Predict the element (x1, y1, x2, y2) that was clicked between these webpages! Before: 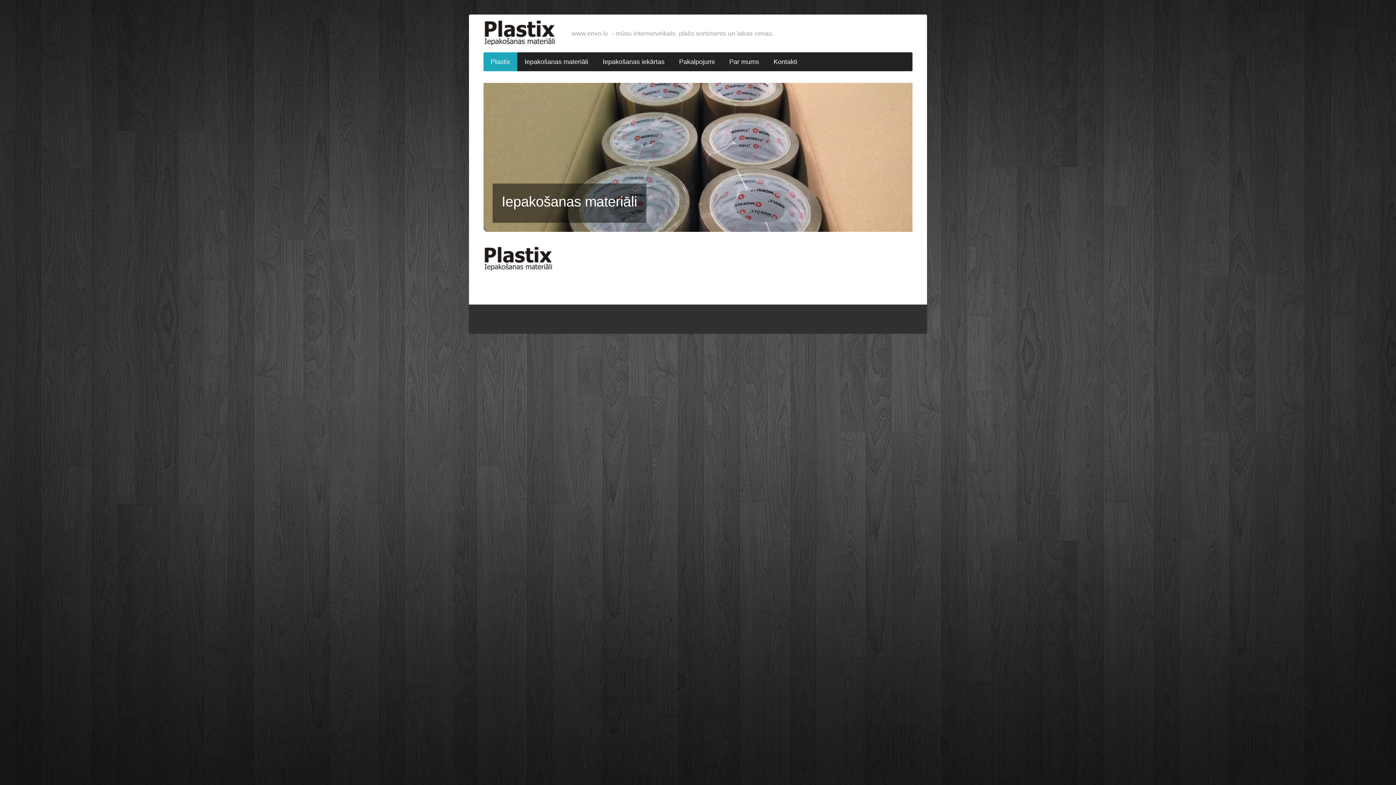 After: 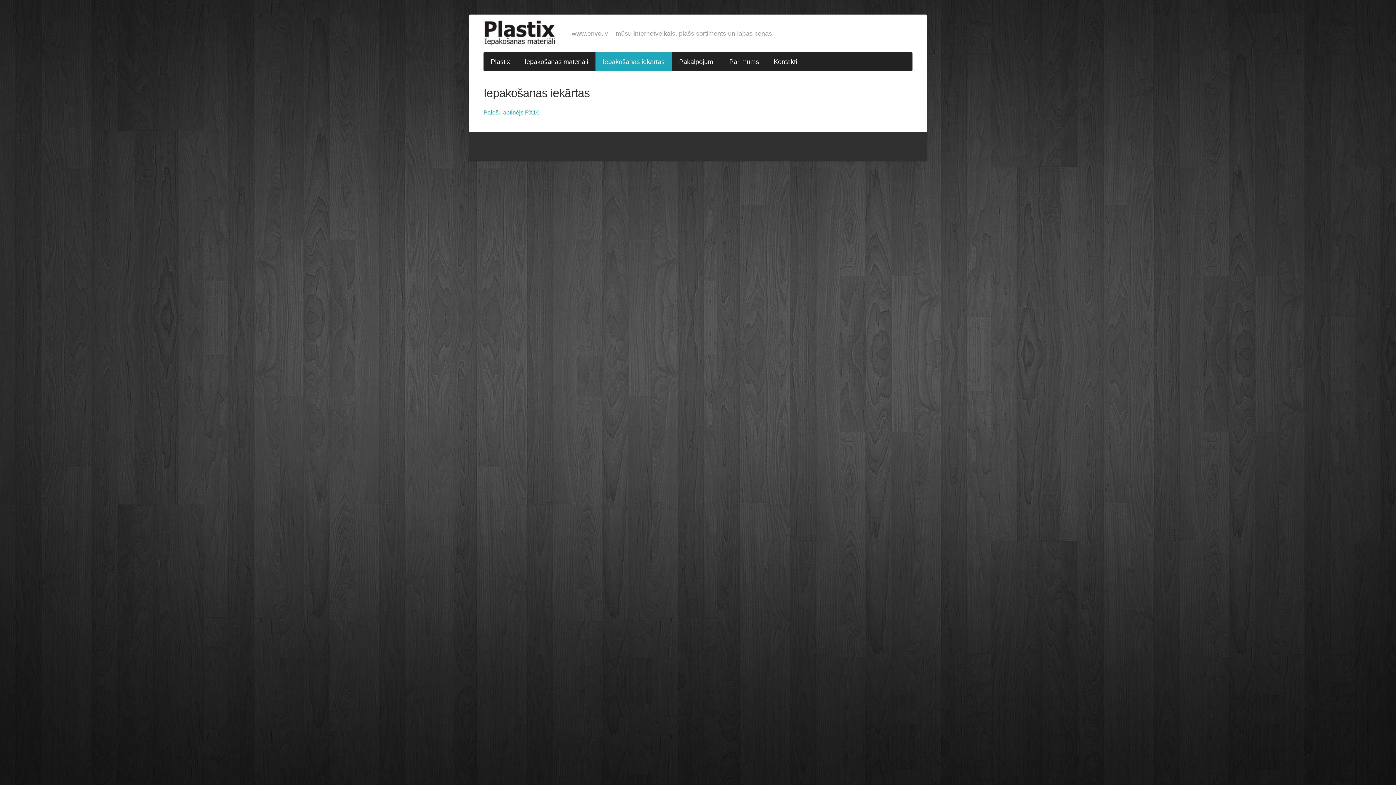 Action: label: Iepakošanas iekārtas bbox: (595, 52, 672, 71)